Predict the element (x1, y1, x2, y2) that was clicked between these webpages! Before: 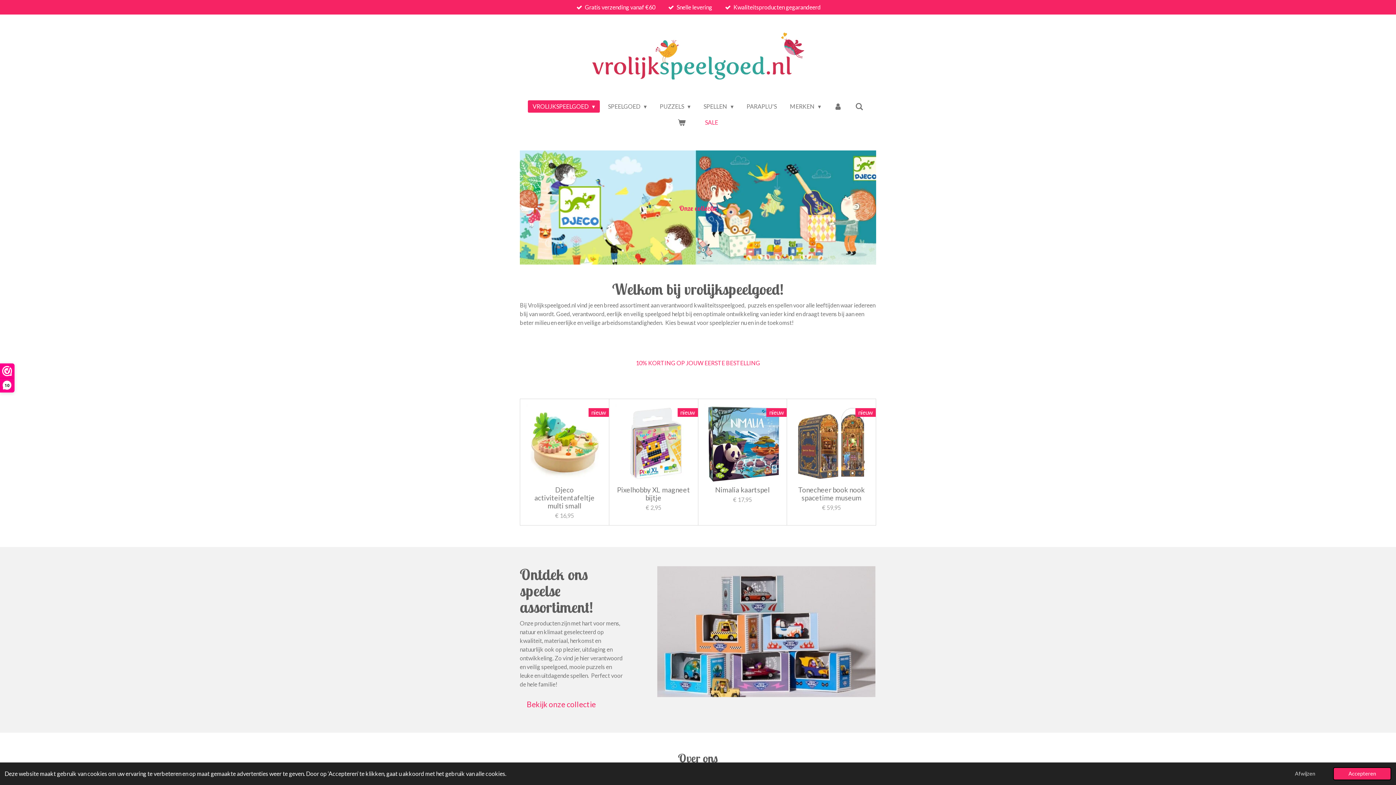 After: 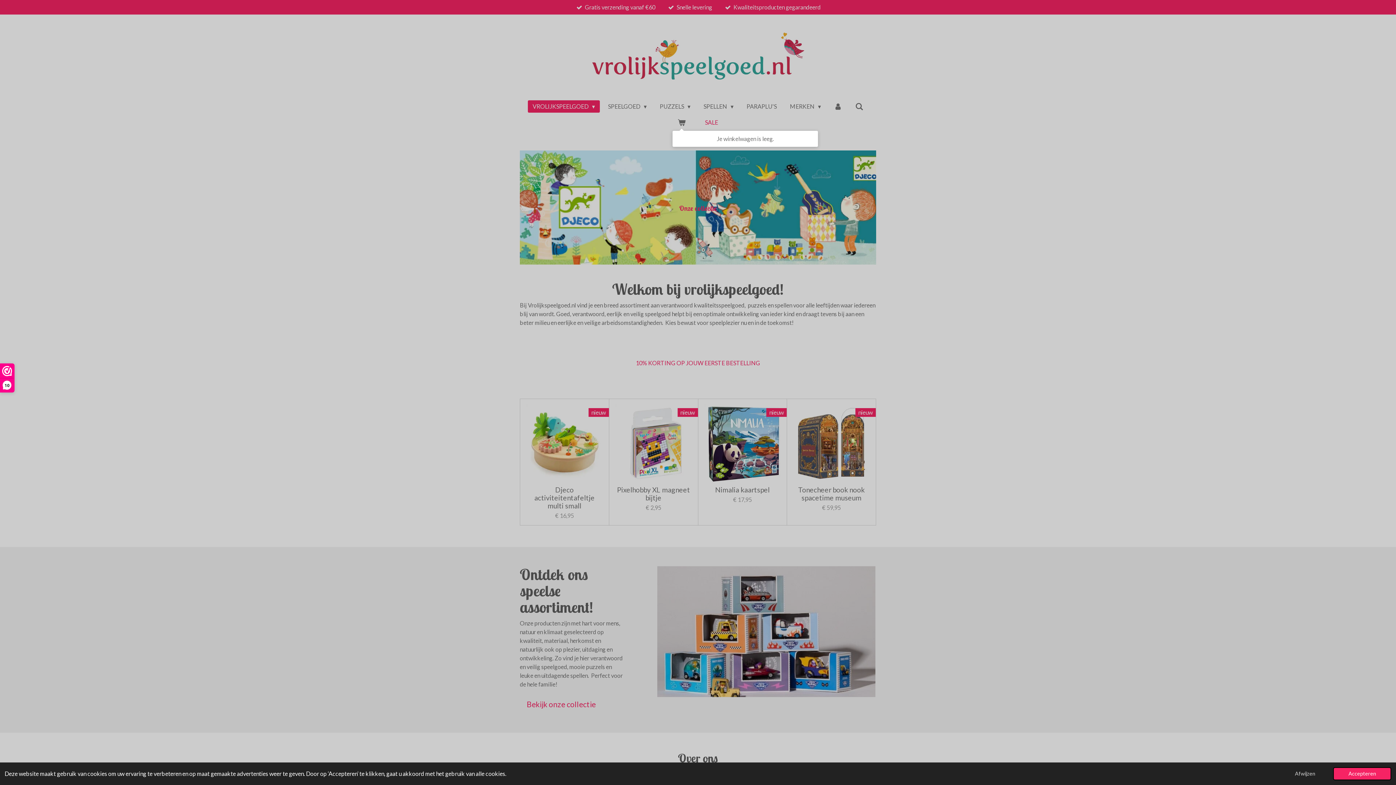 Action: bbox: (672, 116, 690, 128)